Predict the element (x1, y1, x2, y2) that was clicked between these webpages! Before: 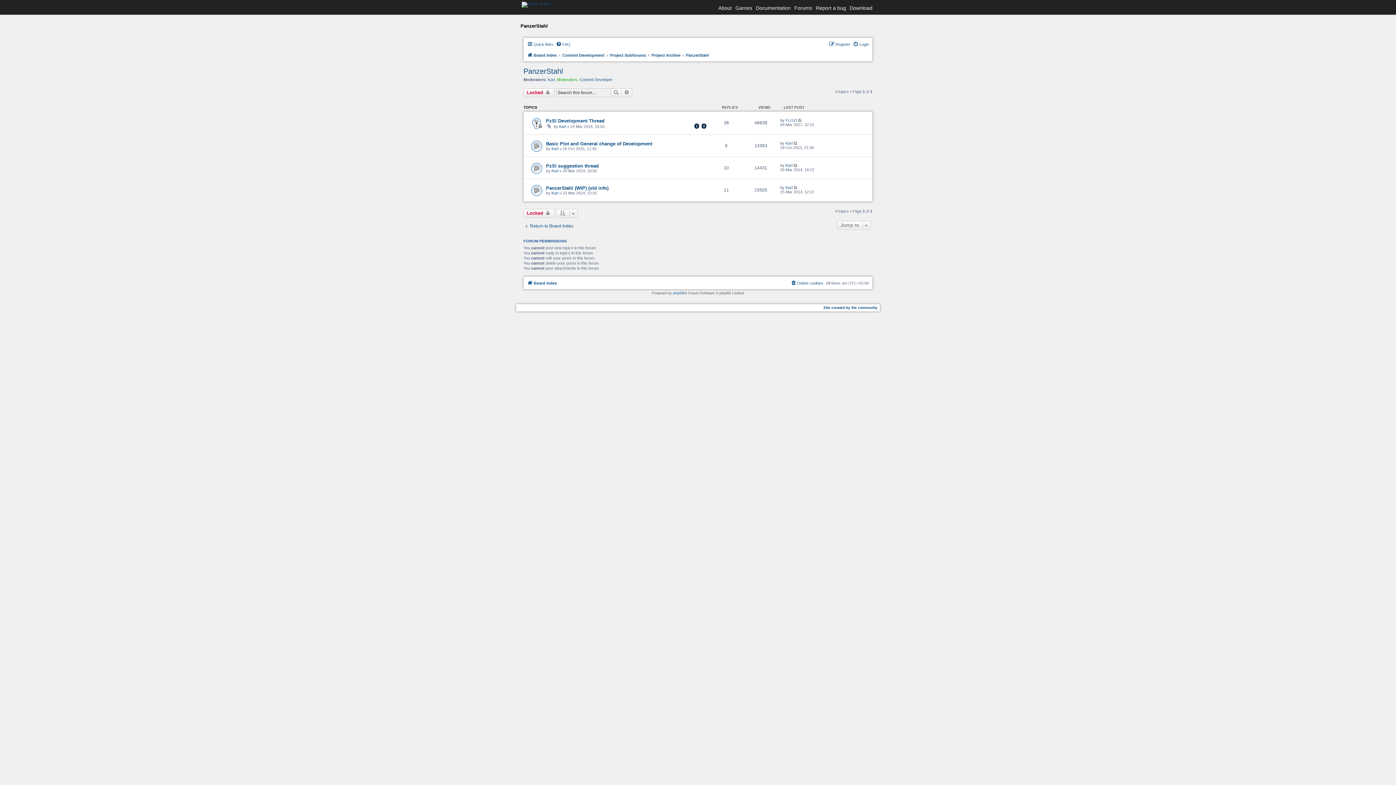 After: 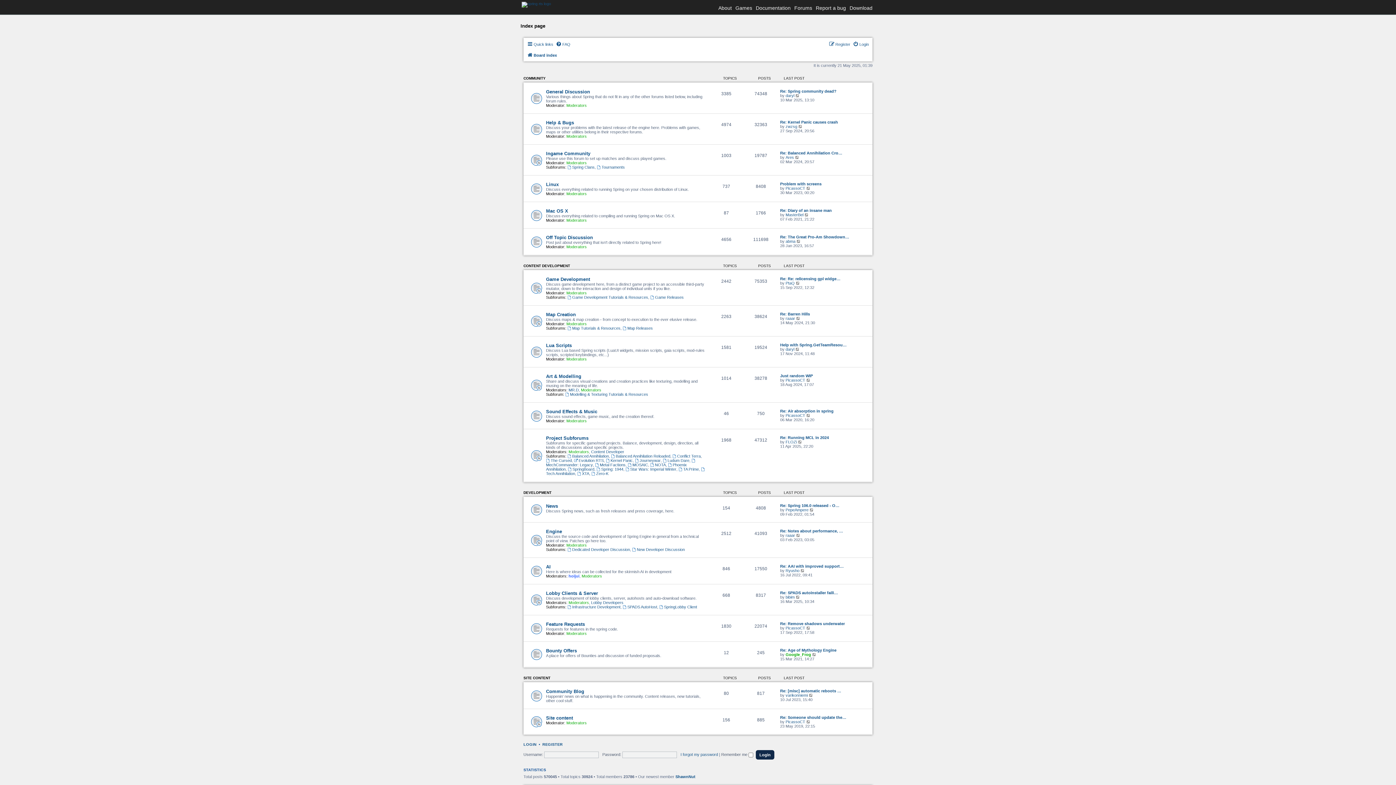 Action: bbox: (527, 278, 557, 287) label: Board index